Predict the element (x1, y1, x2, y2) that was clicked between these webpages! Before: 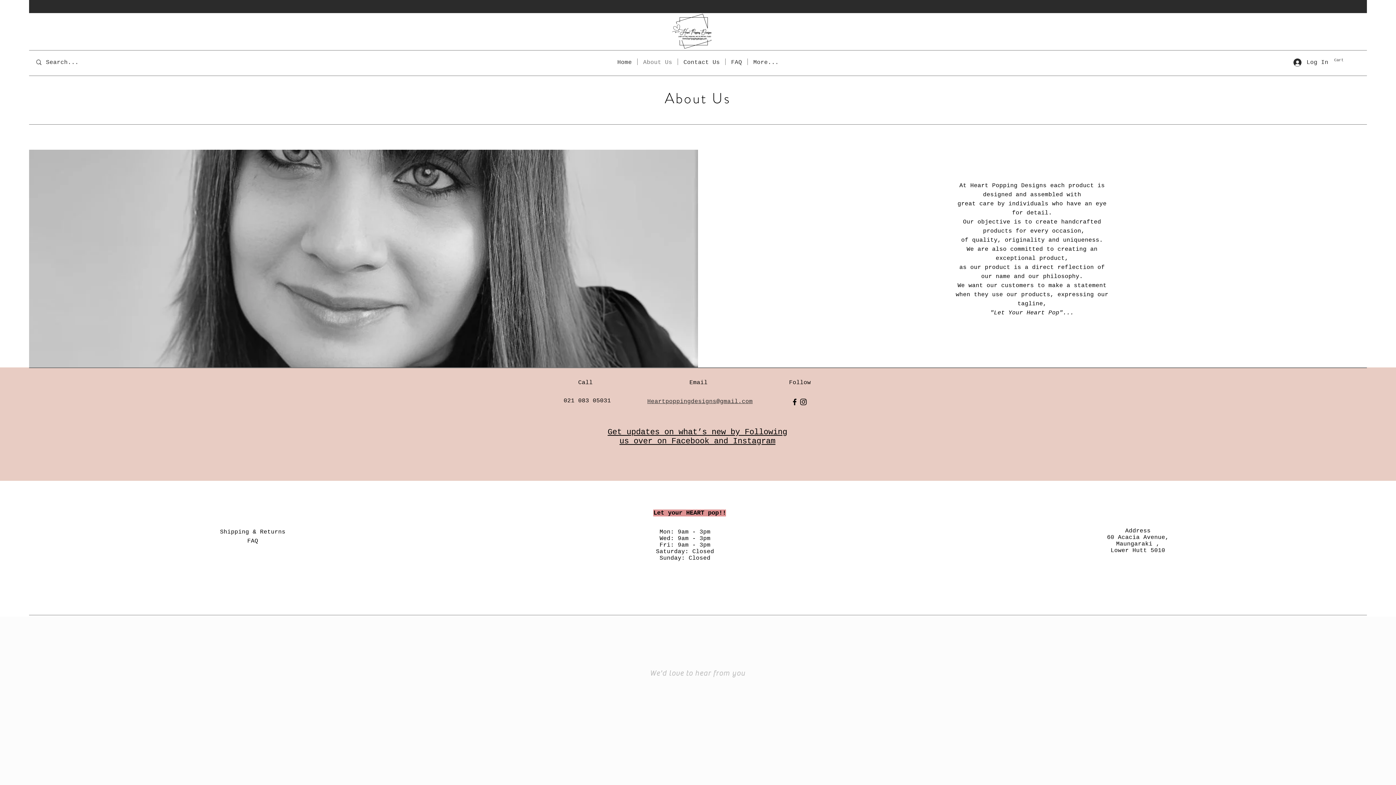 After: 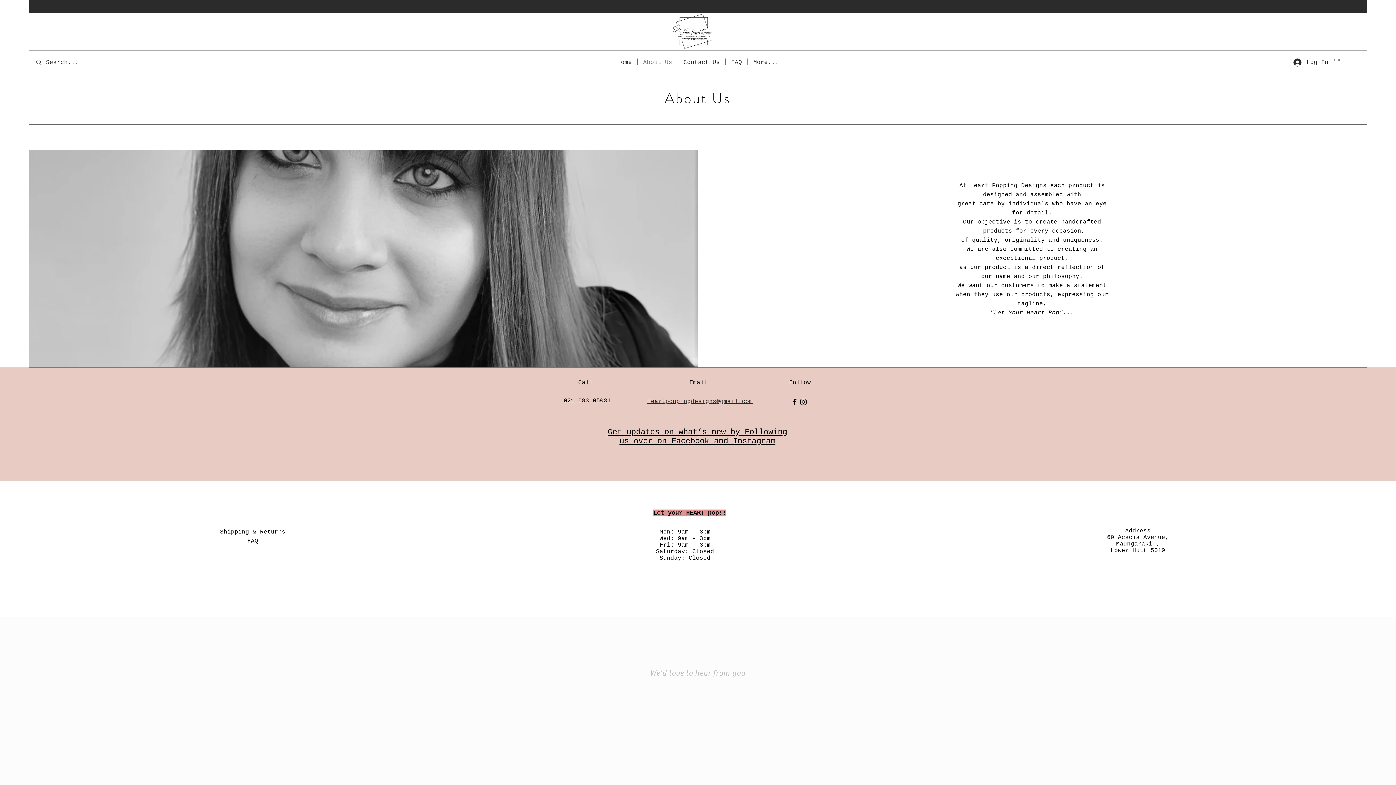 Action: bbox: (637, 58, 677, 65) label: About Us